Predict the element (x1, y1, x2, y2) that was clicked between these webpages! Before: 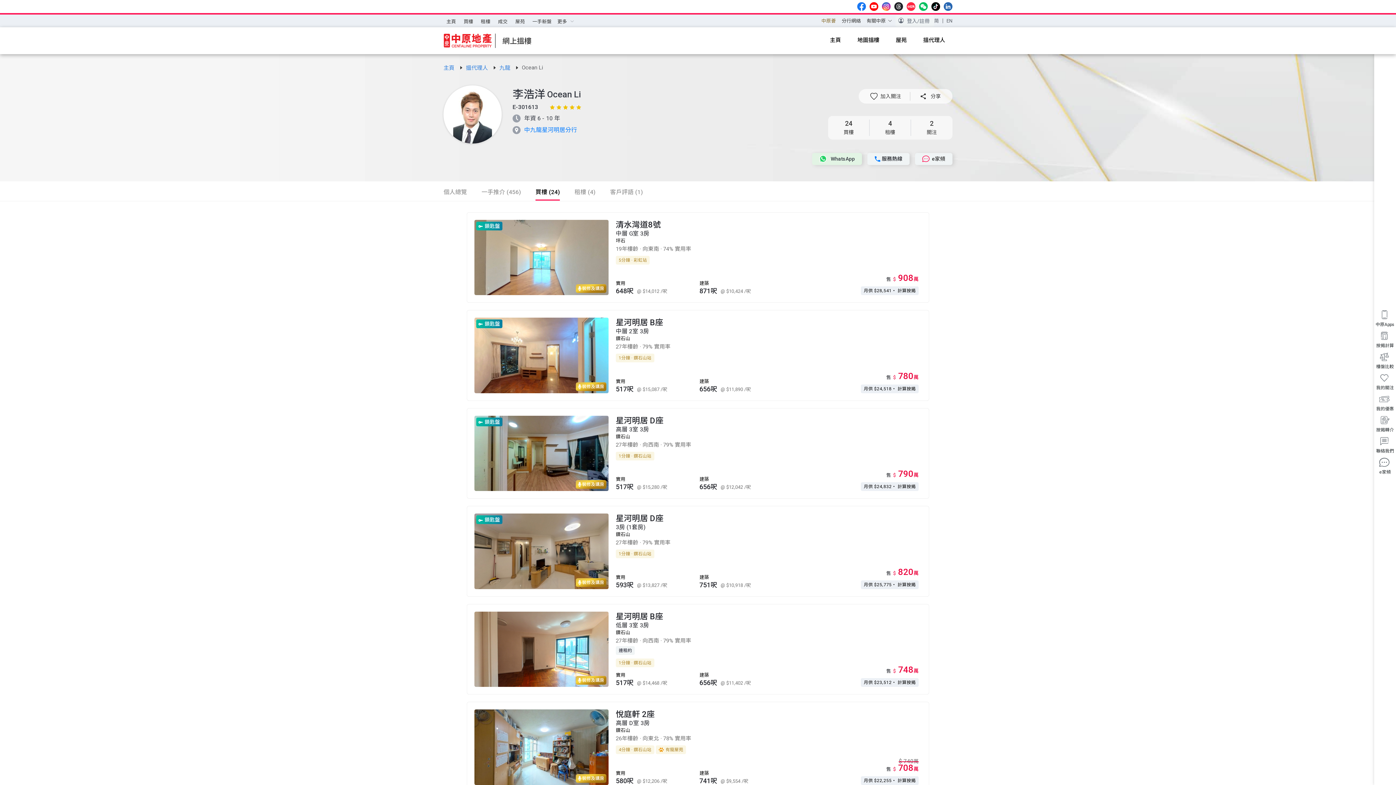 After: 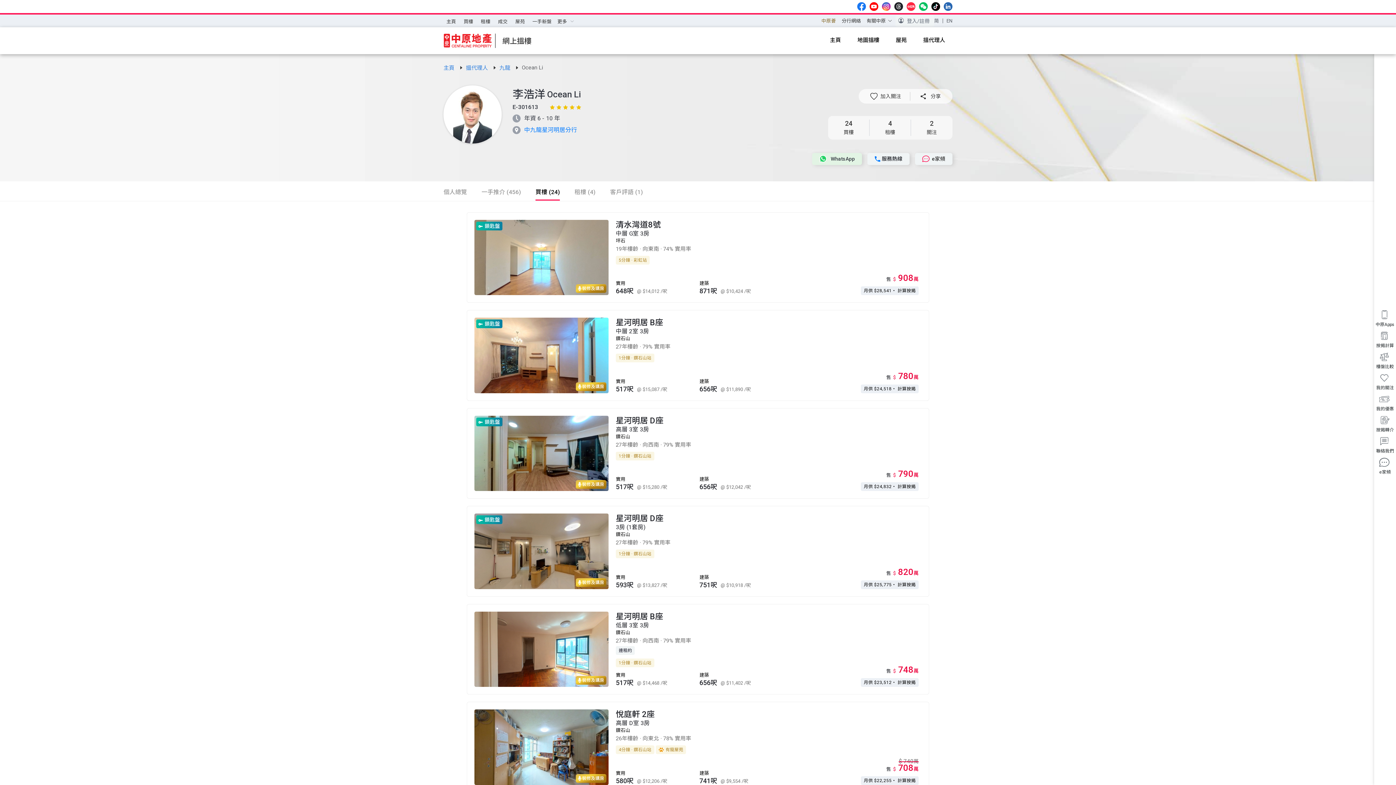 Action: bbox: (818, 15, 838, 26) label: 中原薈